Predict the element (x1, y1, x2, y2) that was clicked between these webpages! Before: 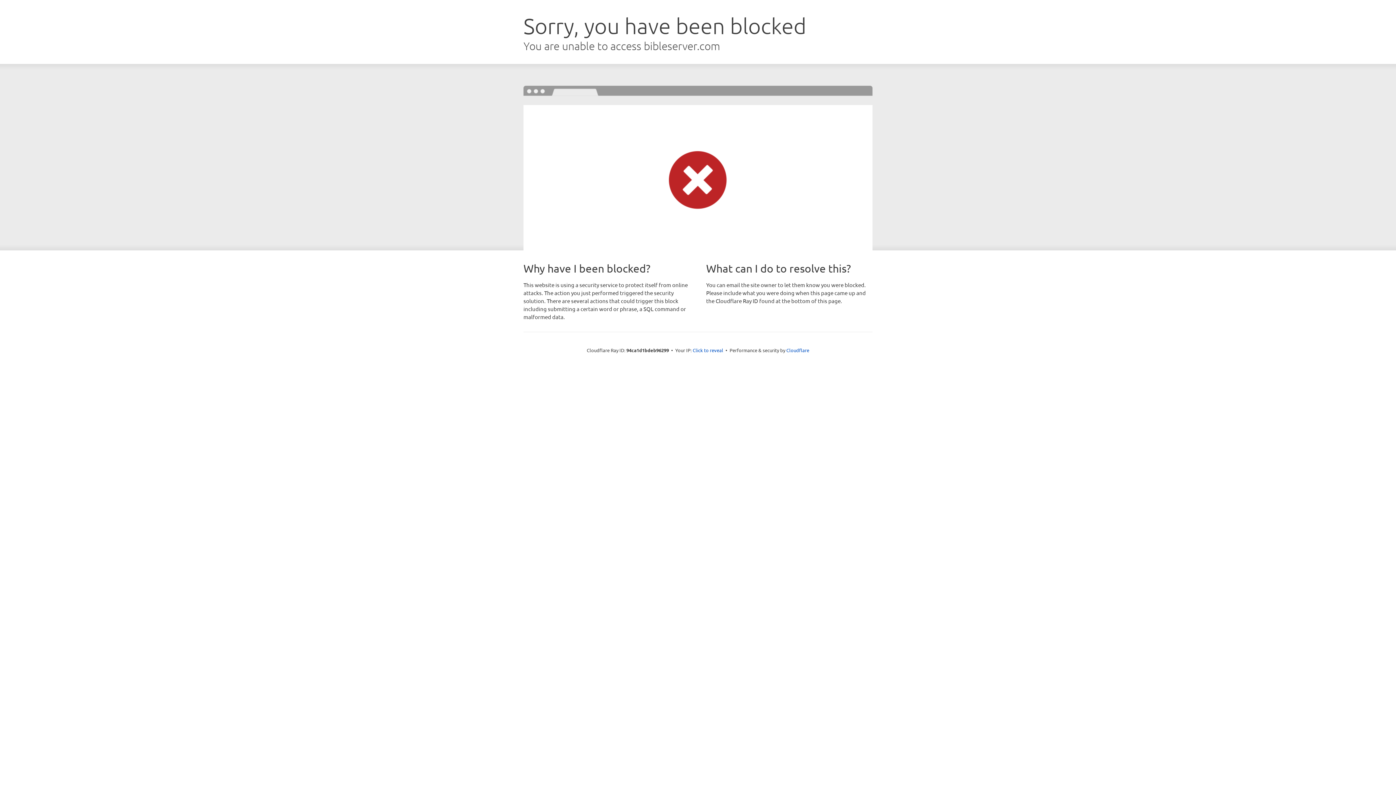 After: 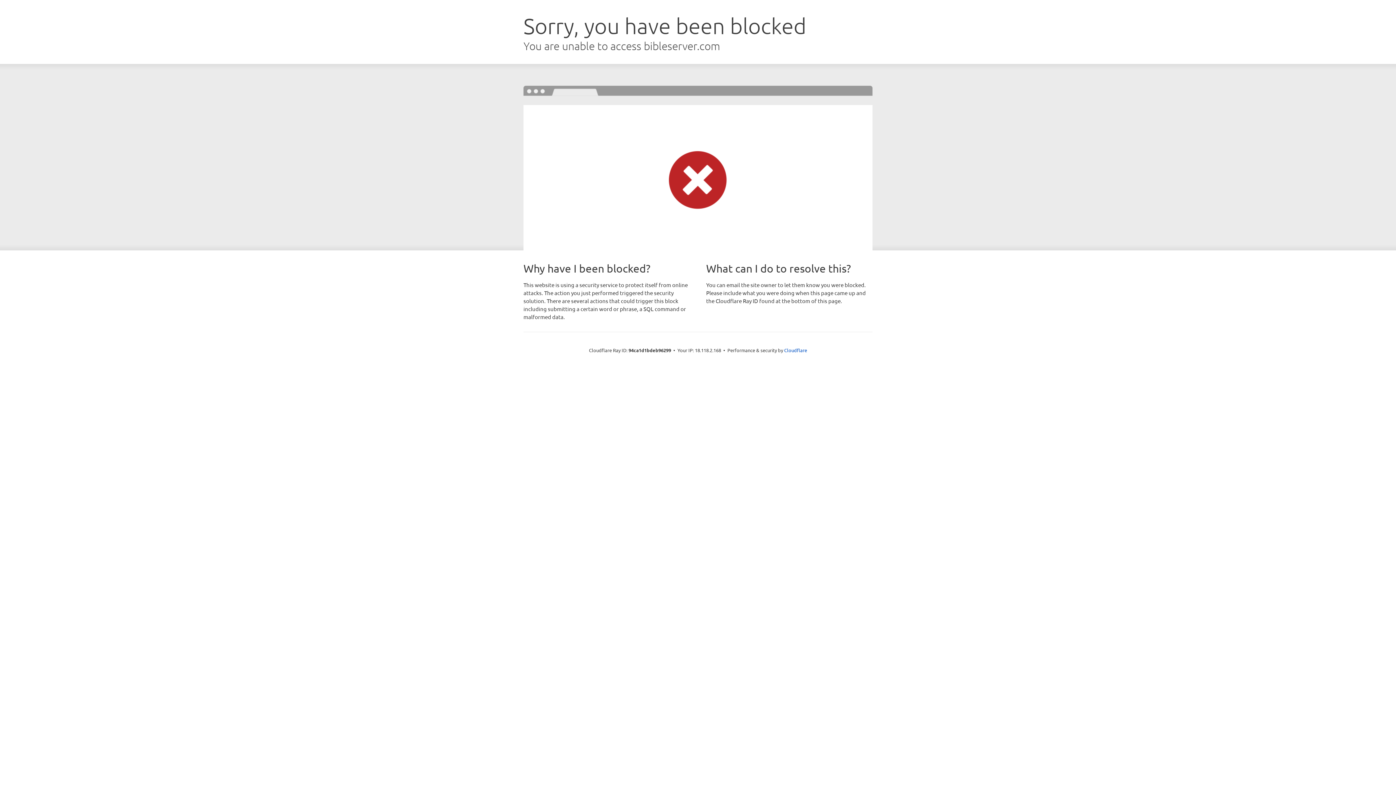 Action: label: Click to reveal bbox: (692, 346, 723, 353)